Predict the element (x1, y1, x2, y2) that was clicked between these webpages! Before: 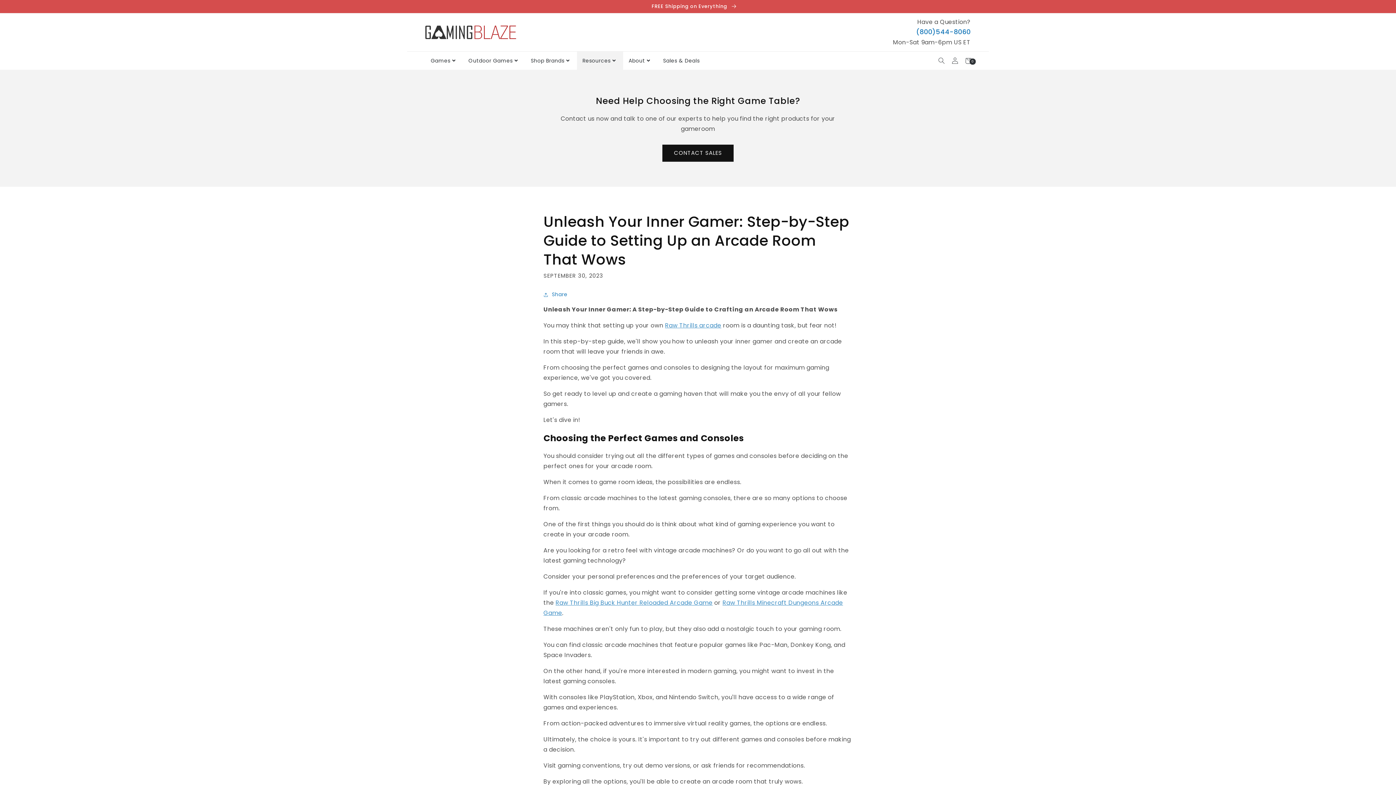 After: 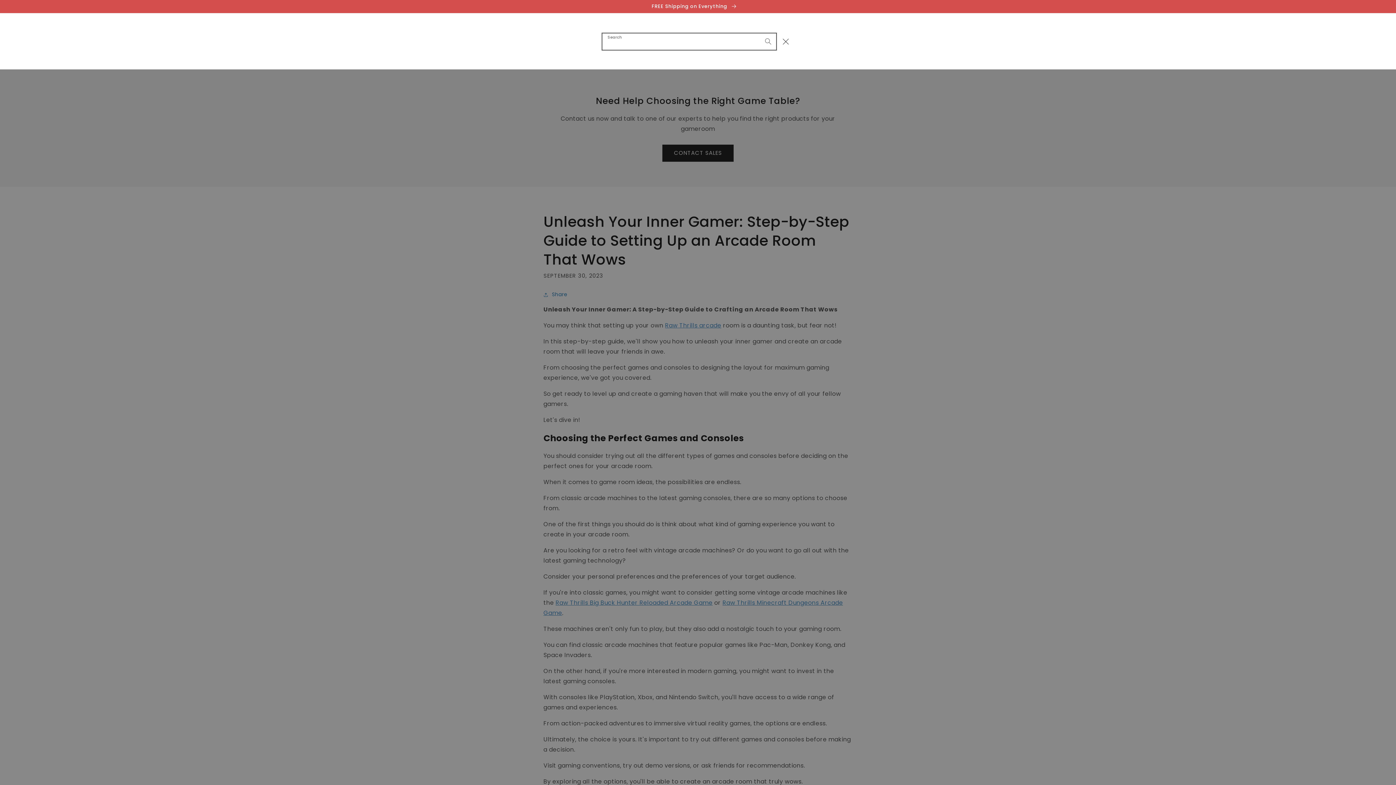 Action: bbox: (934, 54, 948, 67) label: Search